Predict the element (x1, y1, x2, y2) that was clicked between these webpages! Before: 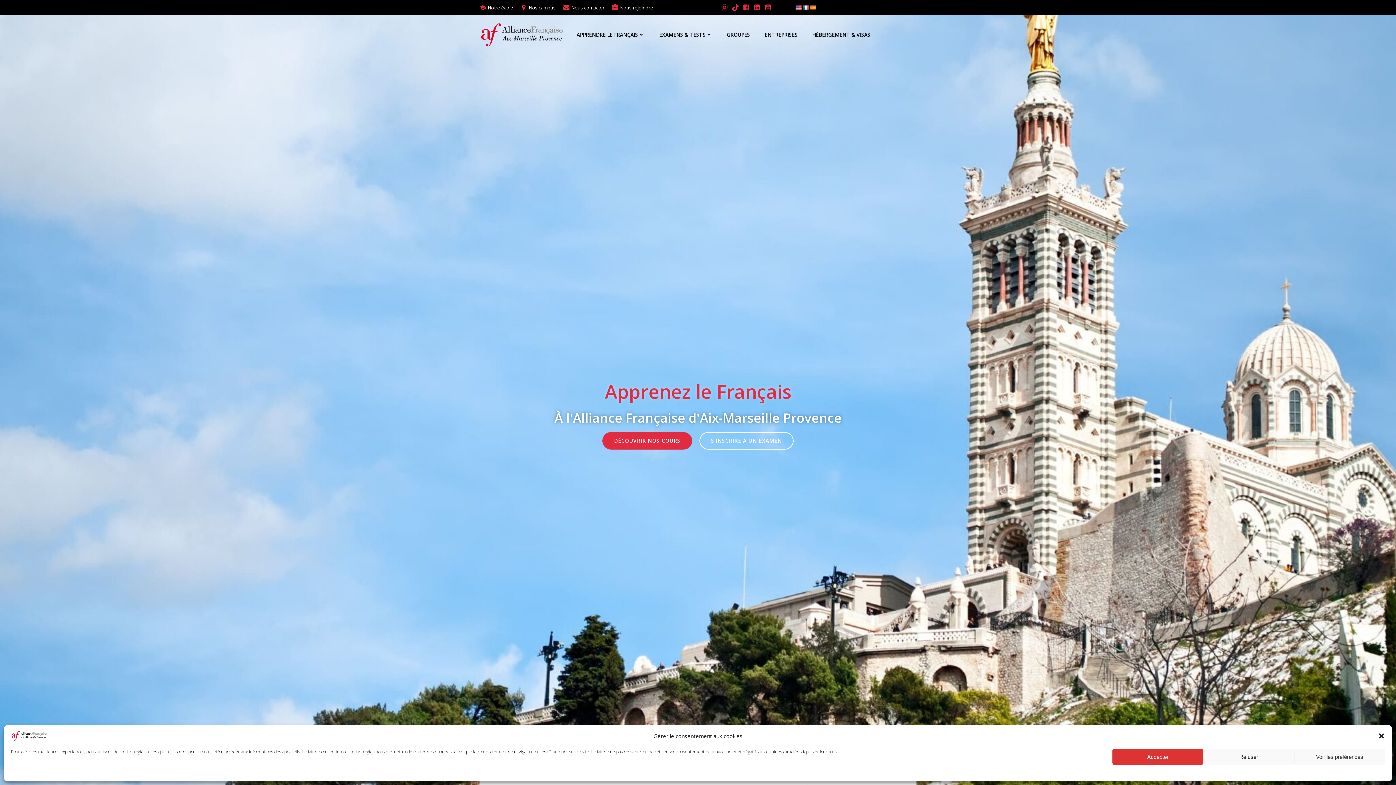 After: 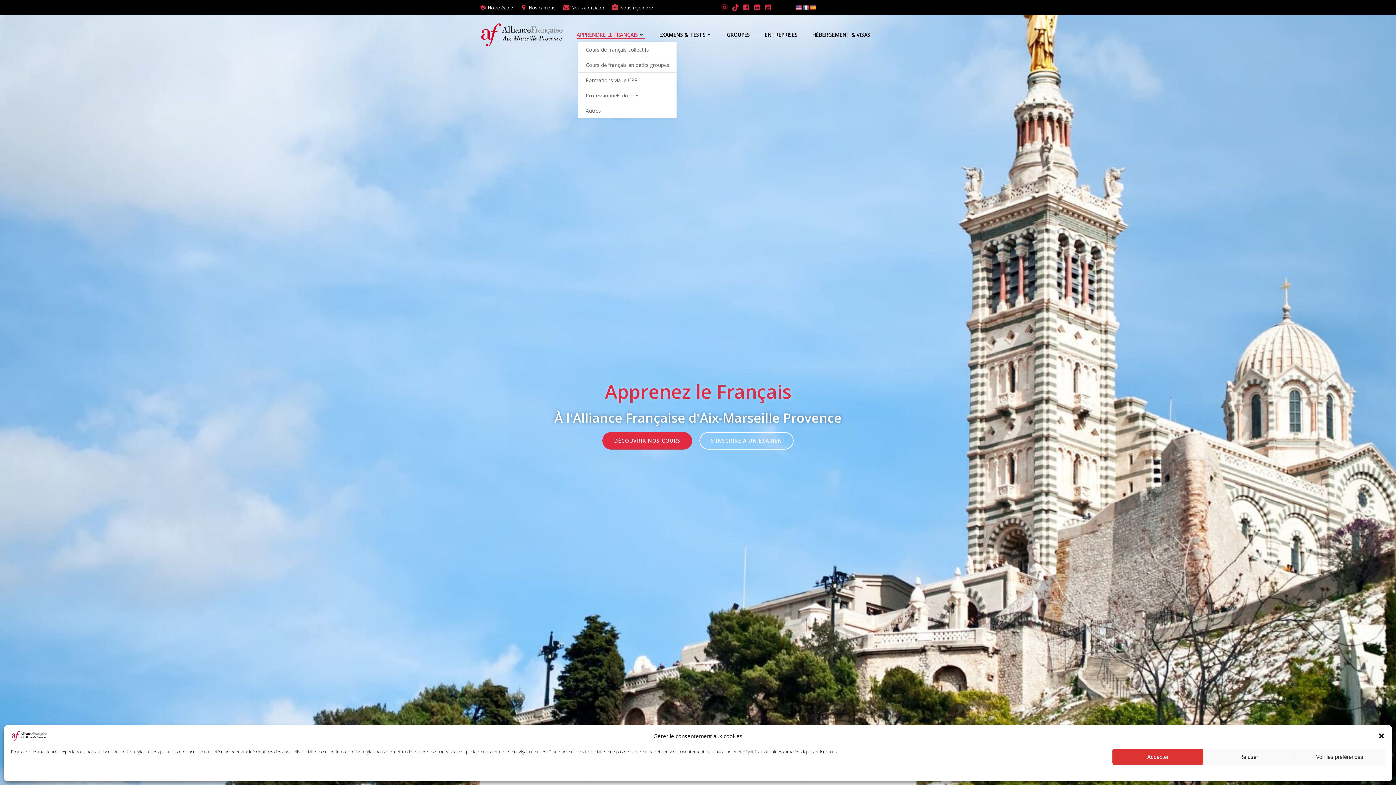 Action: bbox: (576, 31, 644, 38) label: APPRENDRE LE FRANÇAIS